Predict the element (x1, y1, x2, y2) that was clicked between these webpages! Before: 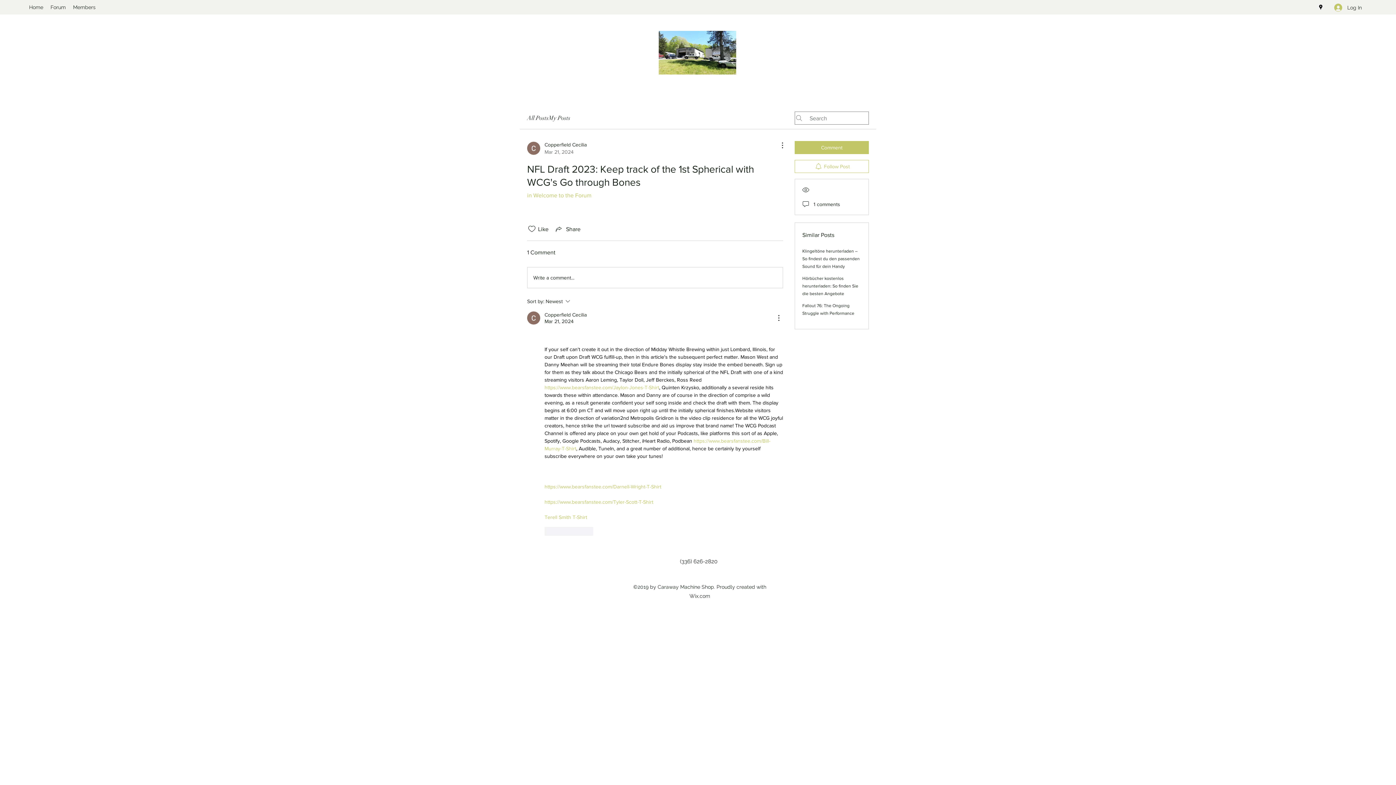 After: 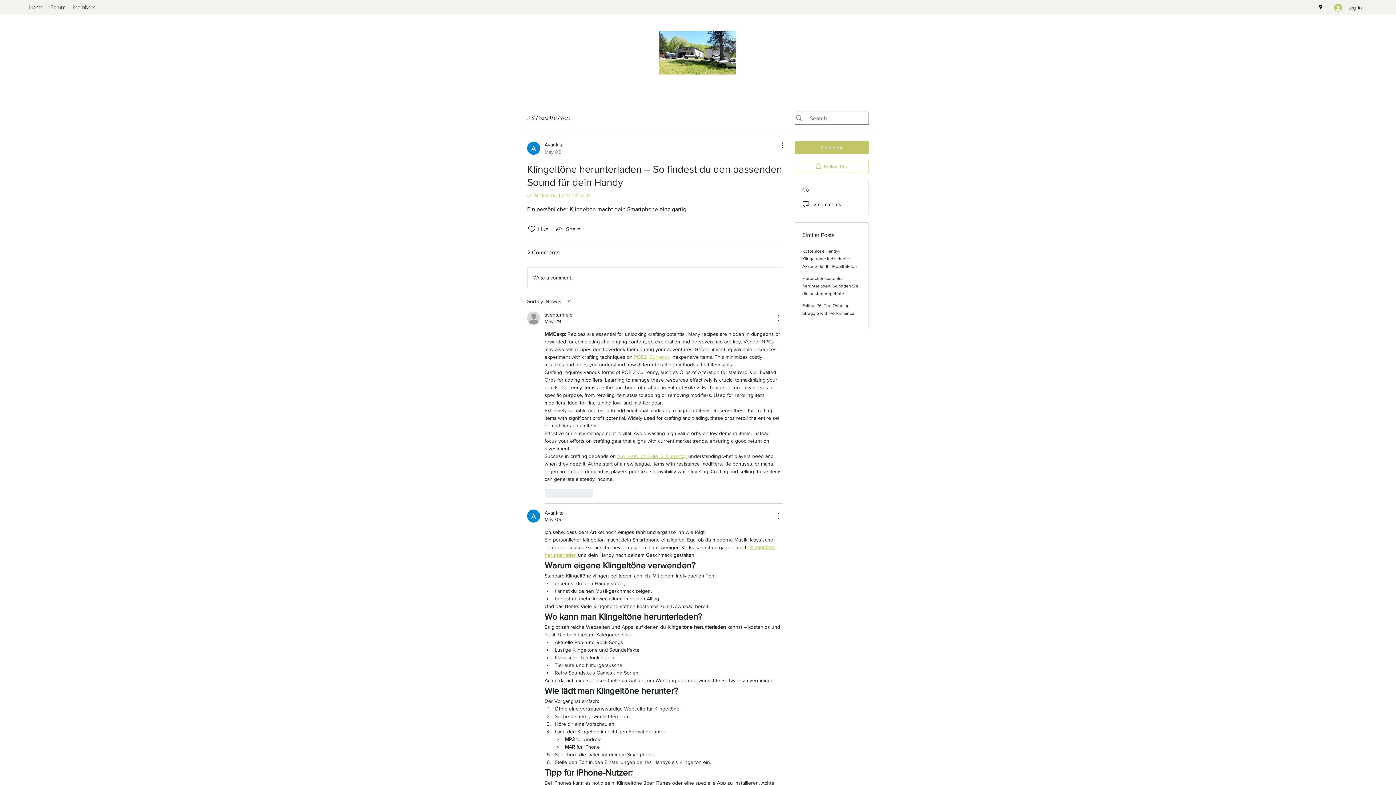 Action: bbox: (802, 248, 860, 269) label: Klingeltöne herunterladen – So findest du den passenden Sound für dein Handy